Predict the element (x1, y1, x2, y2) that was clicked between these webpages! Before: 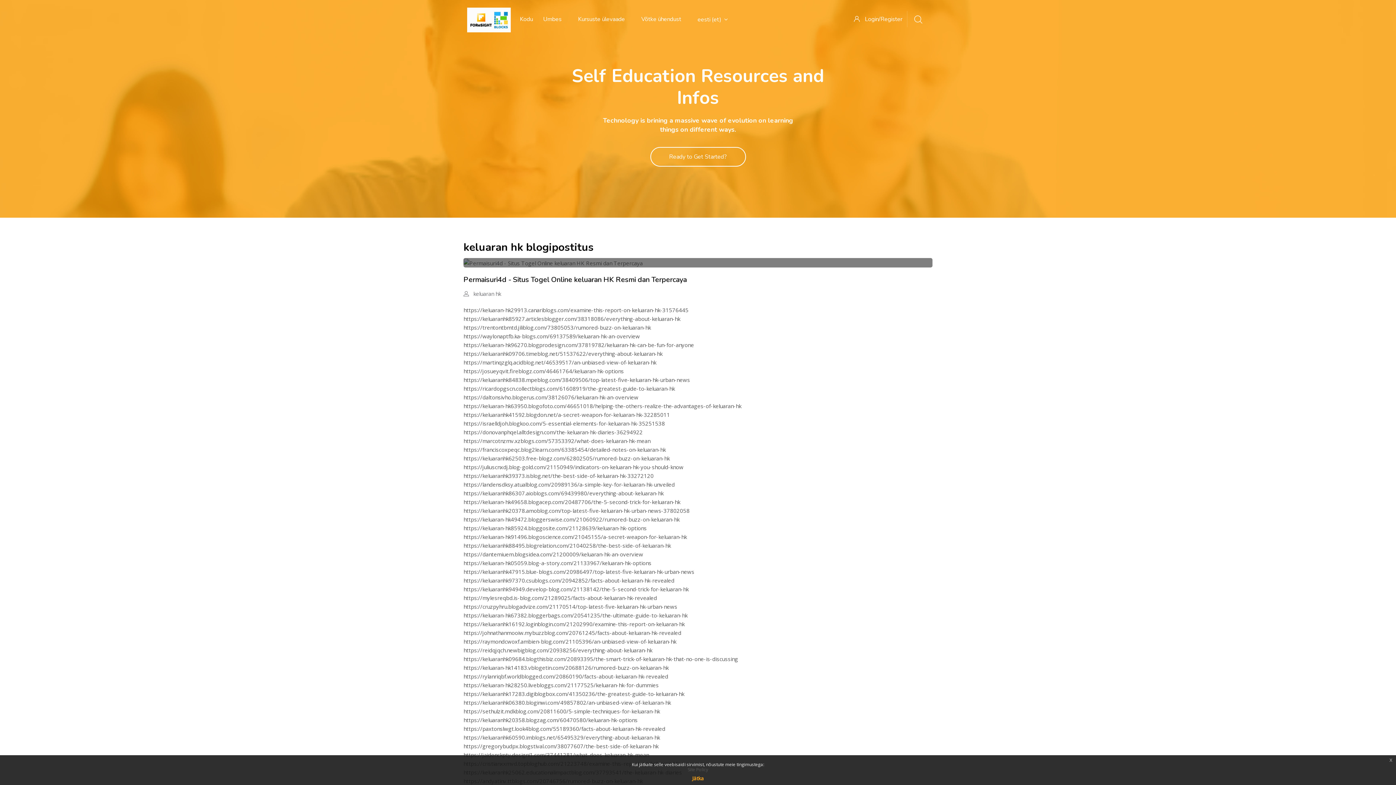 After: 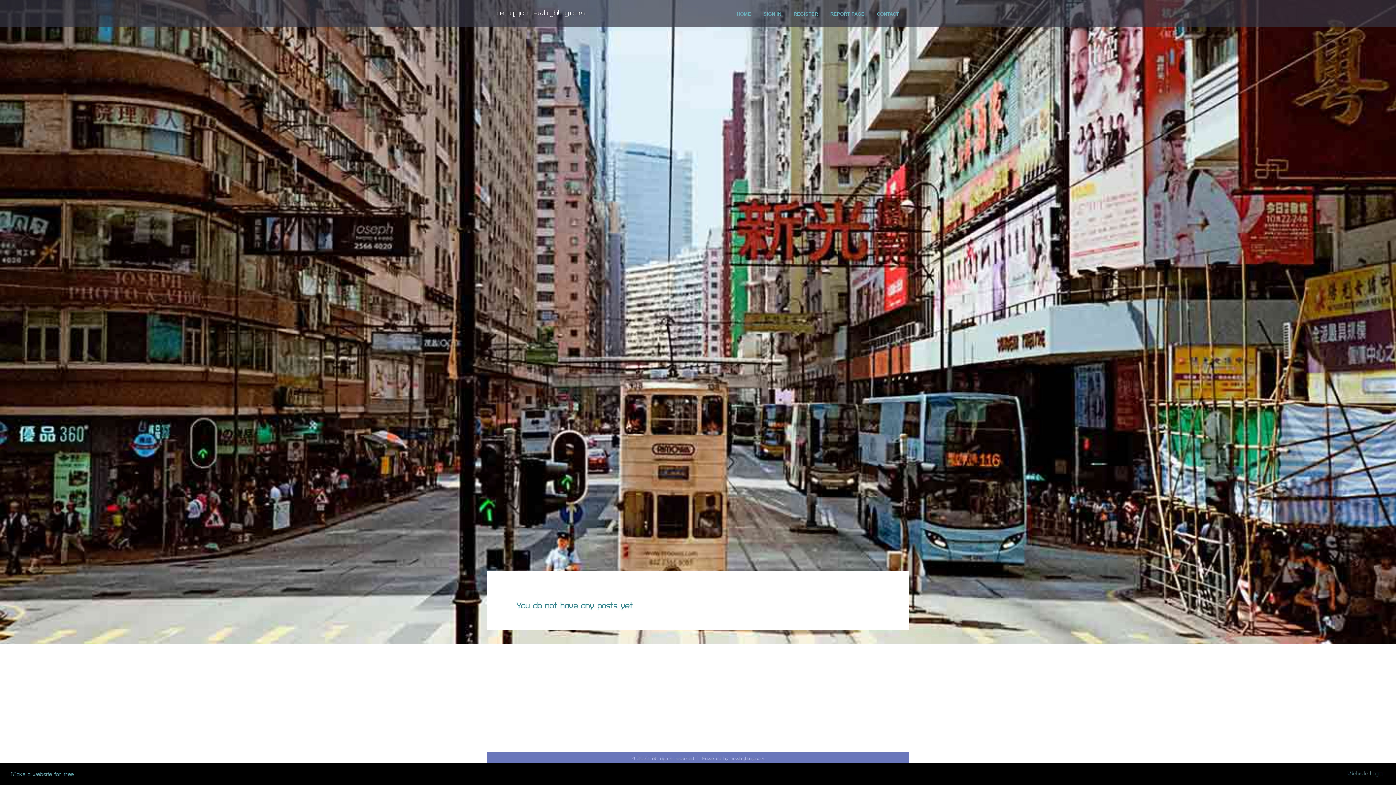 Action: label: https://reidqjqch.newbigblog.com/20938256/everything-about-keluaran-hk bbox: (463, 646, 652, 654)